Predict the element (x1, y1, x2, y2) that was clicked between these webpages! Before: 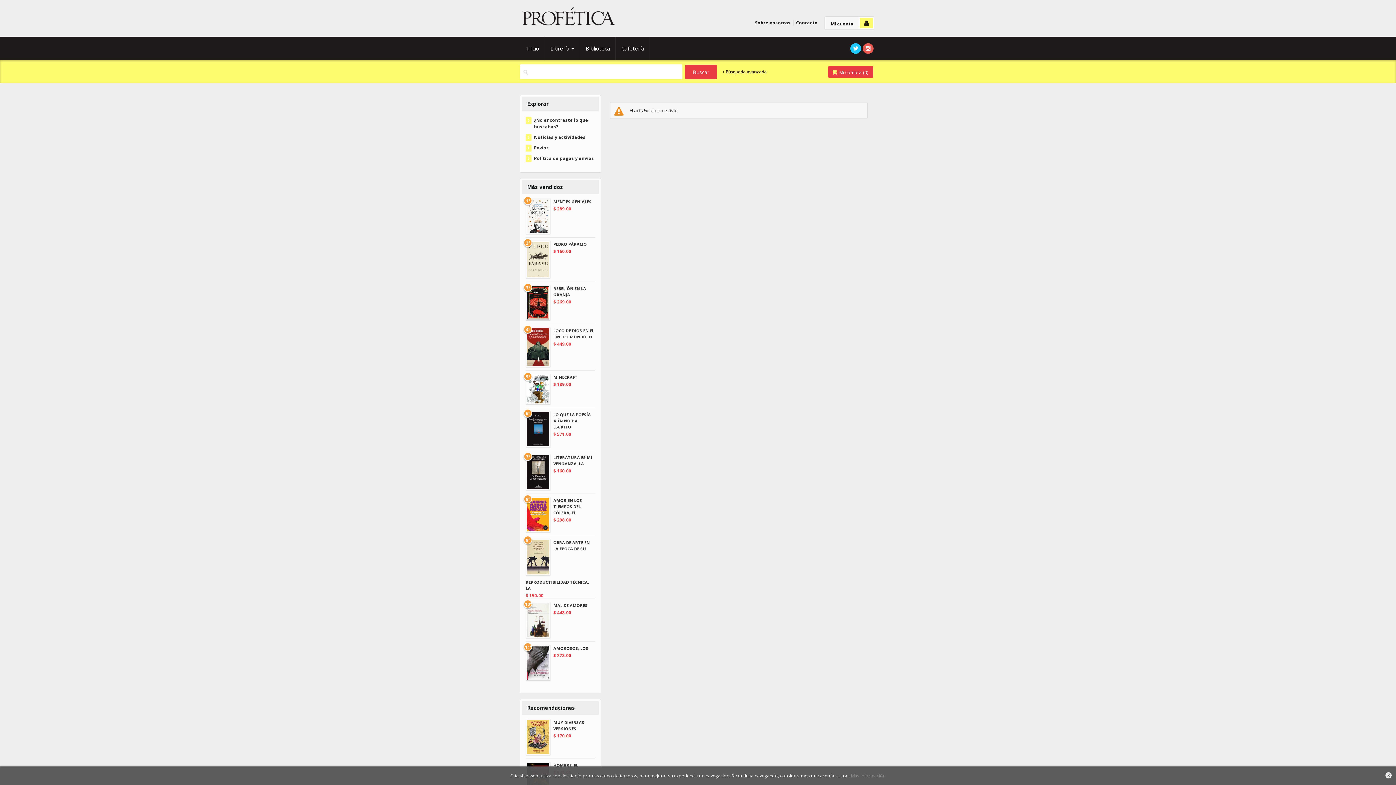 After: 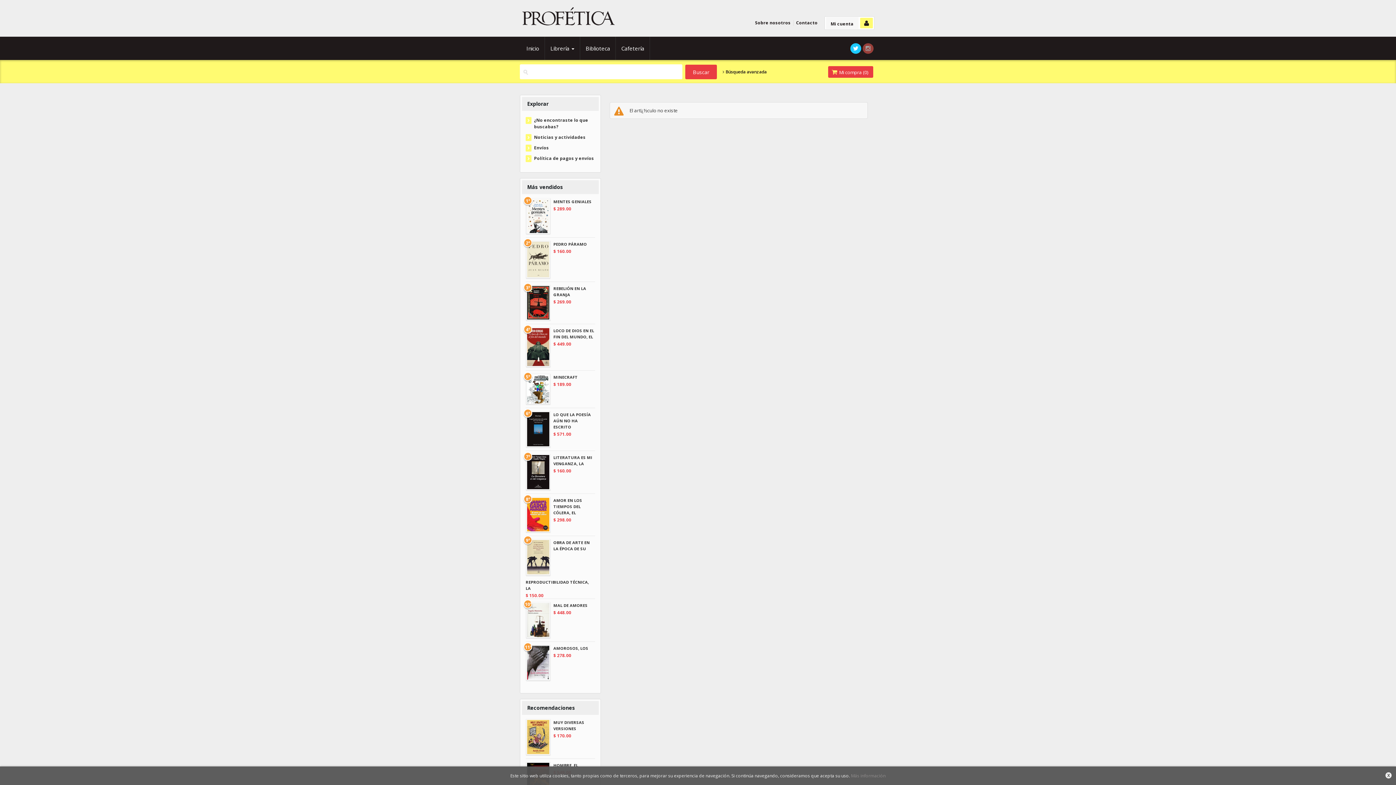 Action: bbox: (862, 43, 873, 53)